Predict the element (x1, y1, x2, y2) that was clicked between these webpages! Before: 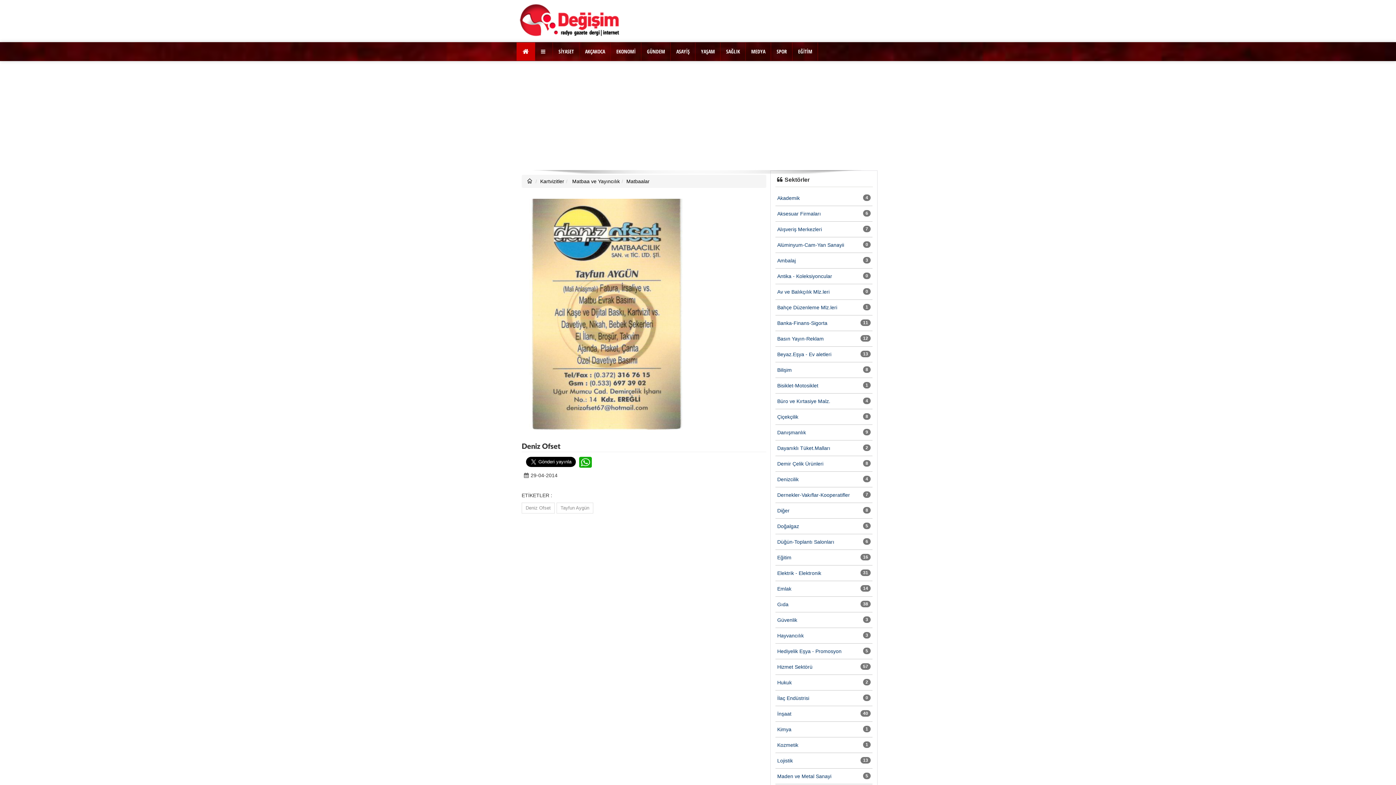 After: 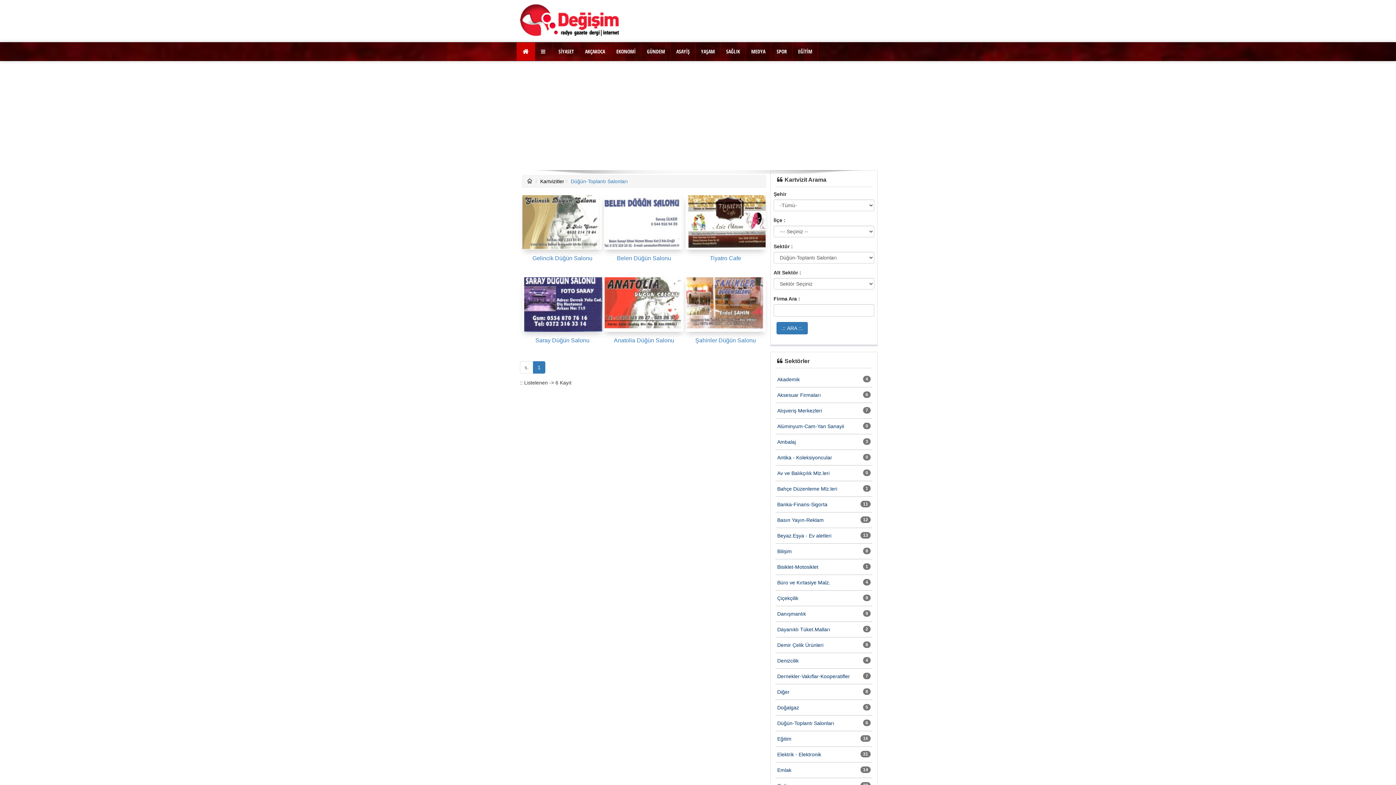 Action: label: Düğün-Toplantı Salonları bbox: (777, 539, 834, 545)